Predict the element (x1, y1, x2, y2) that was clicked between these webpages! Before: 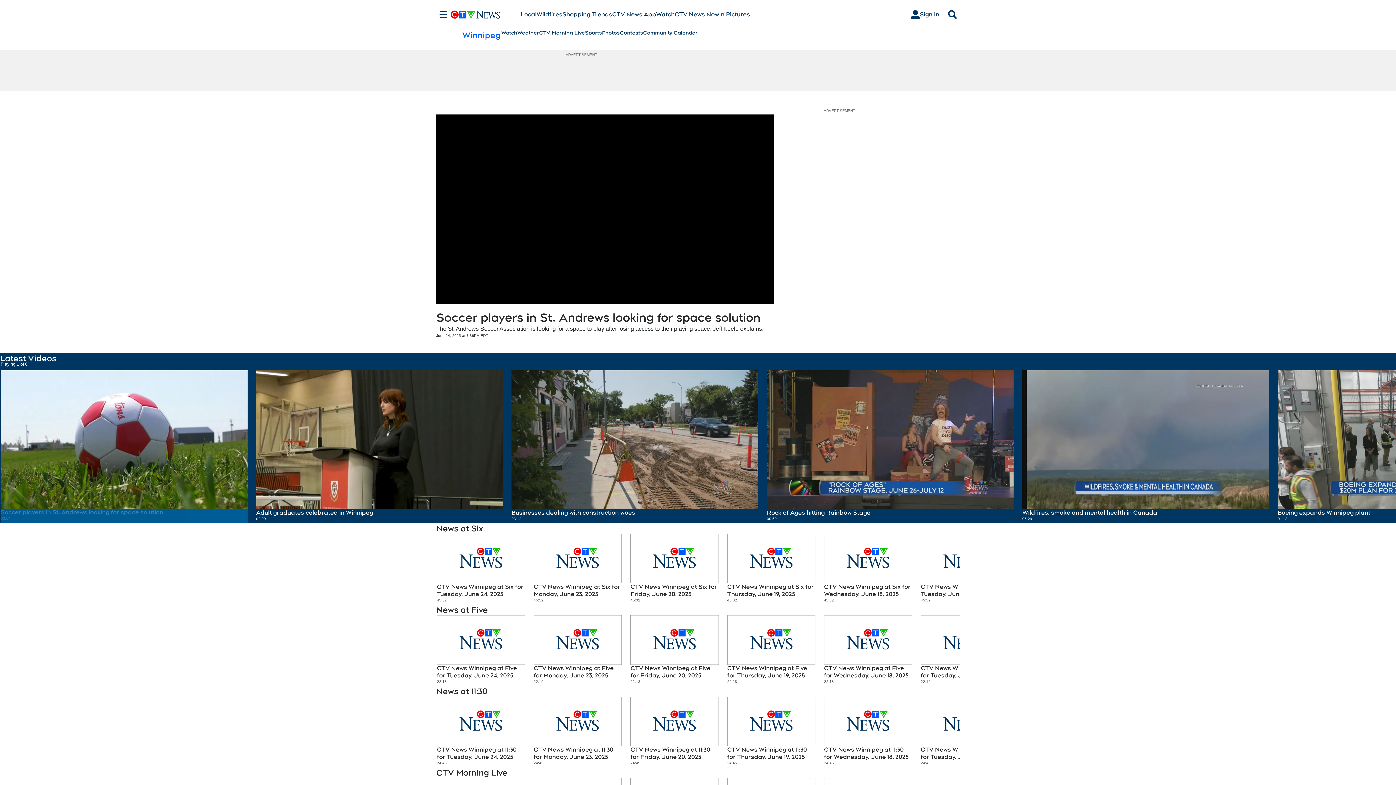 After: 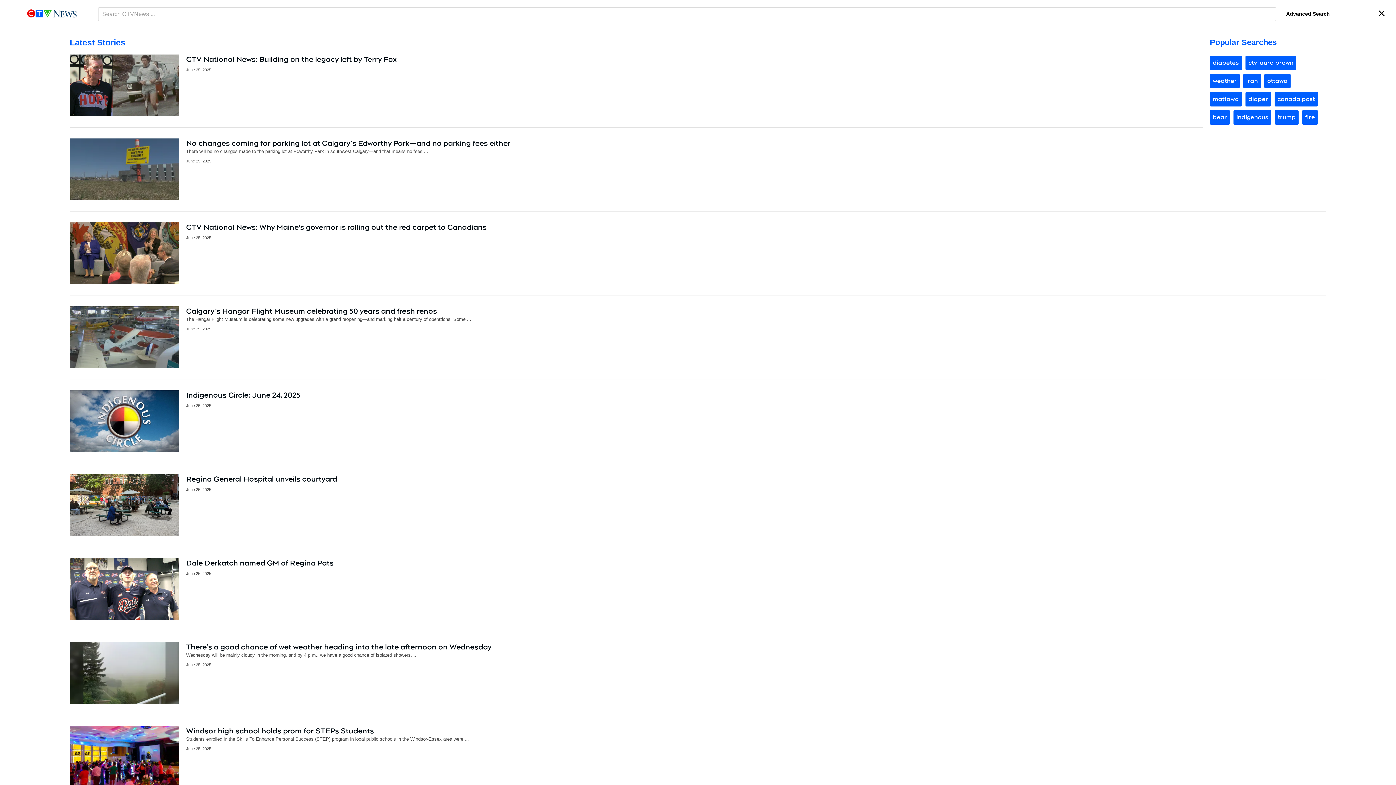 Action: bbox: (945, 10, 960, 18) label: Search